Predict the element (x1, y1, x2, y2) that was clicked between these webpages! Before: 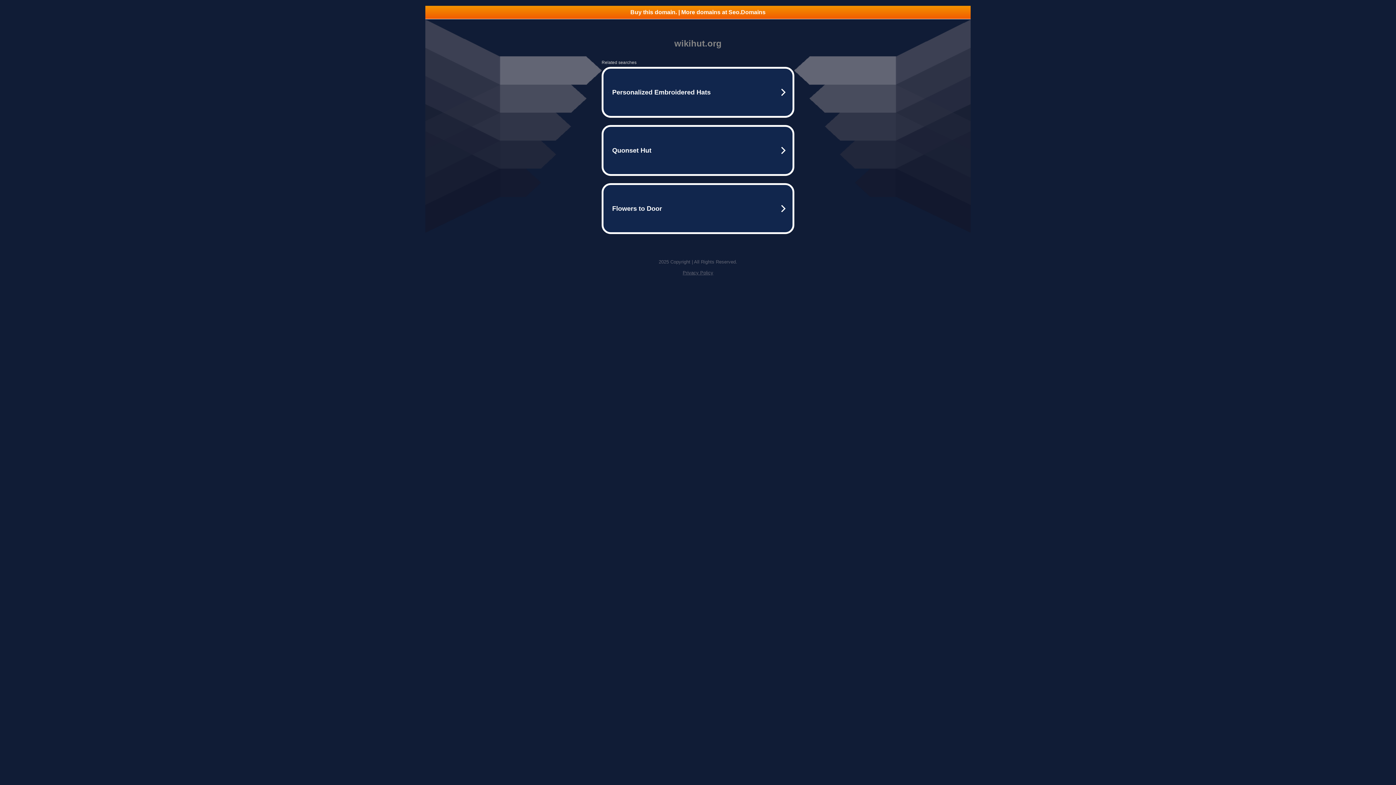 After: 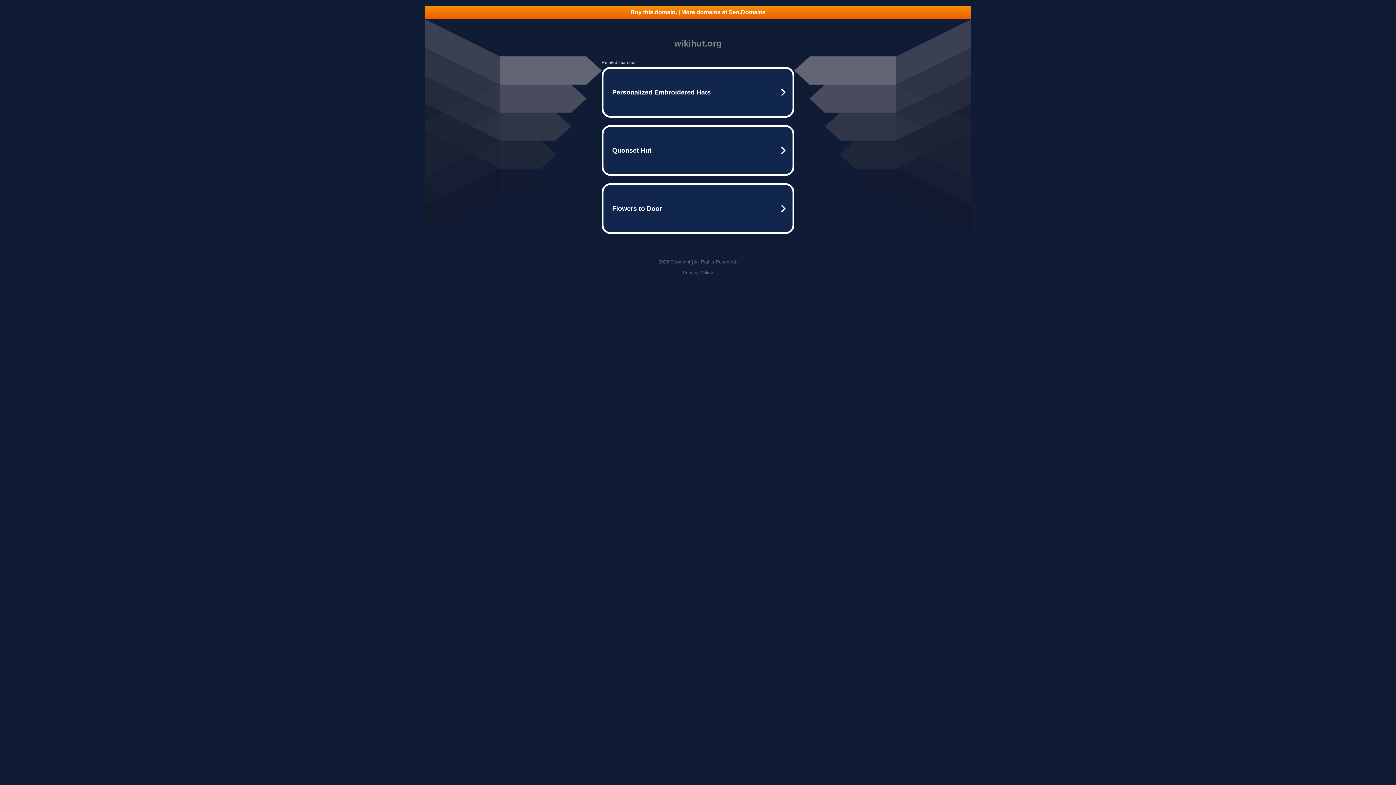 Action: label: Privacy Policy bbox: (682, 270, 713, 275)